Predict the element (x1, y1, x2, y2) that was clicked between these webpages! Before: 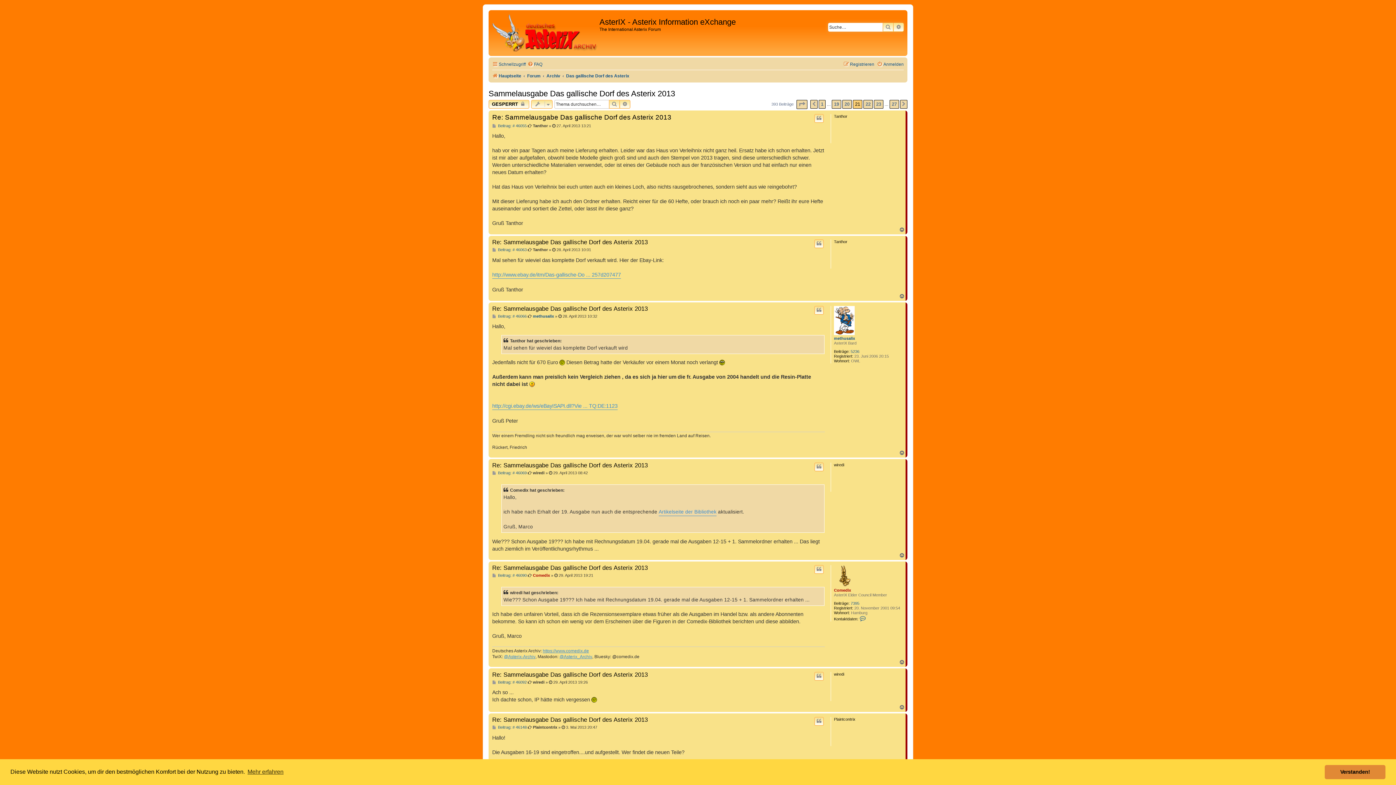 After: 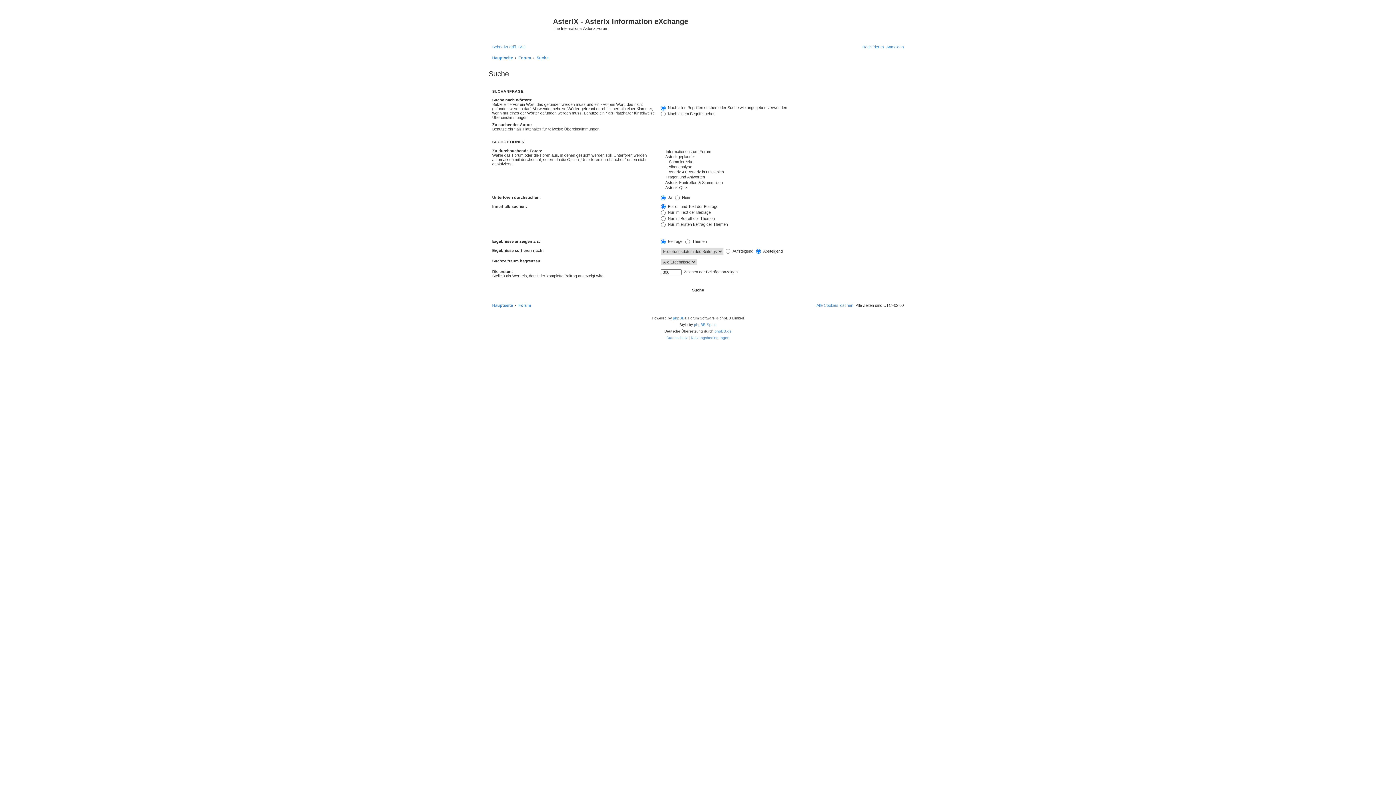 Action: bbox: (609, 99, 620, 108) label: SUCHE